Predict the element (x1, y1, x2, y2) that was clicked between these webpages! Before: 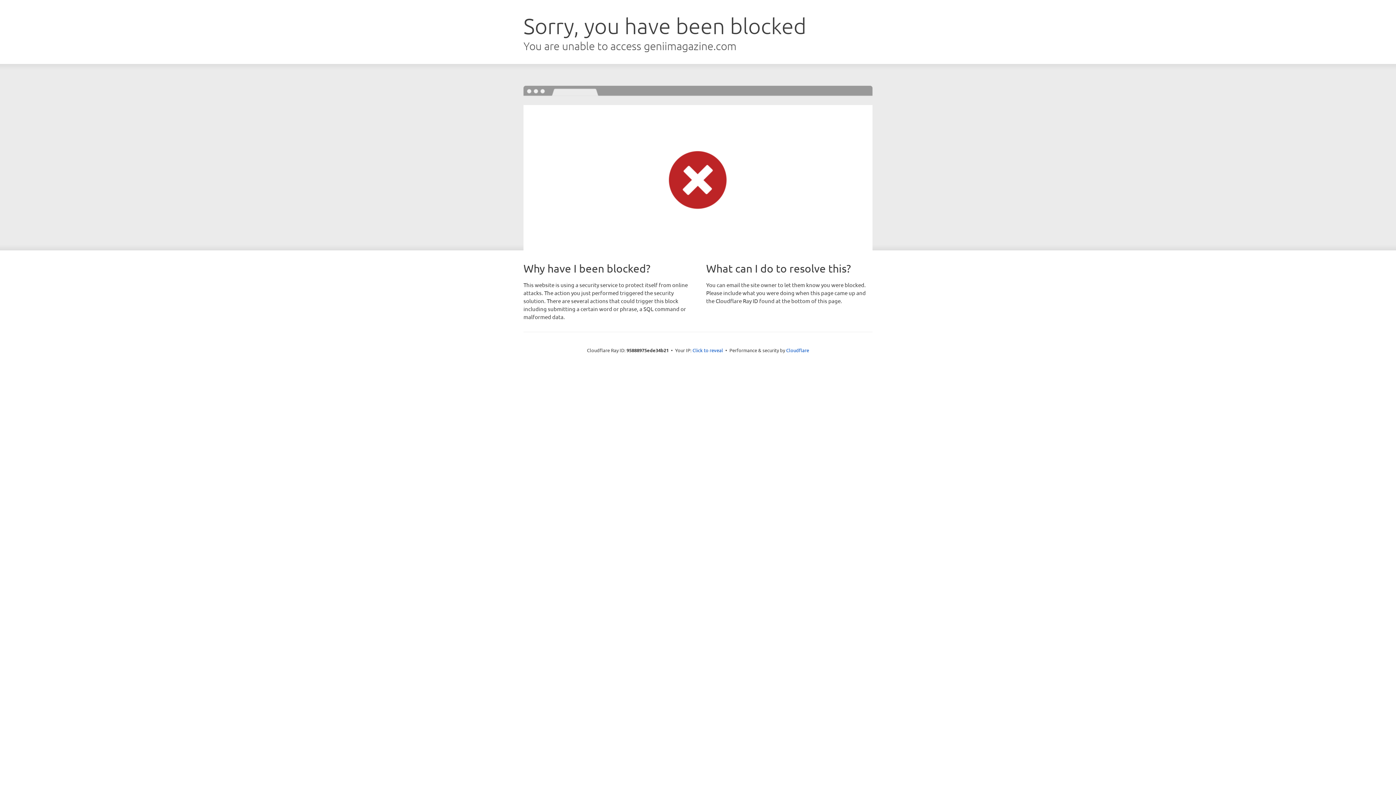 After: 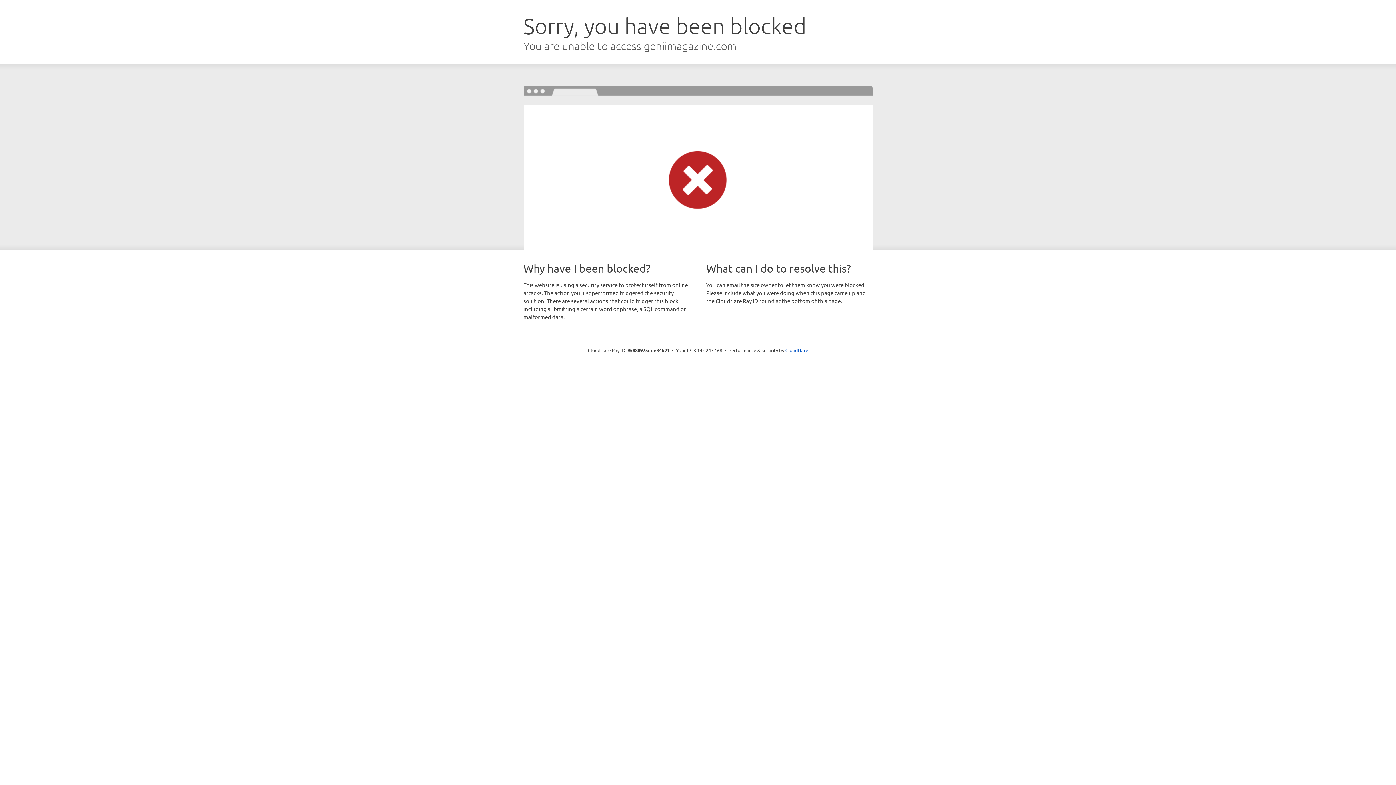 Action: label: Click to reveal bbox: (692, 346, 723, 353)